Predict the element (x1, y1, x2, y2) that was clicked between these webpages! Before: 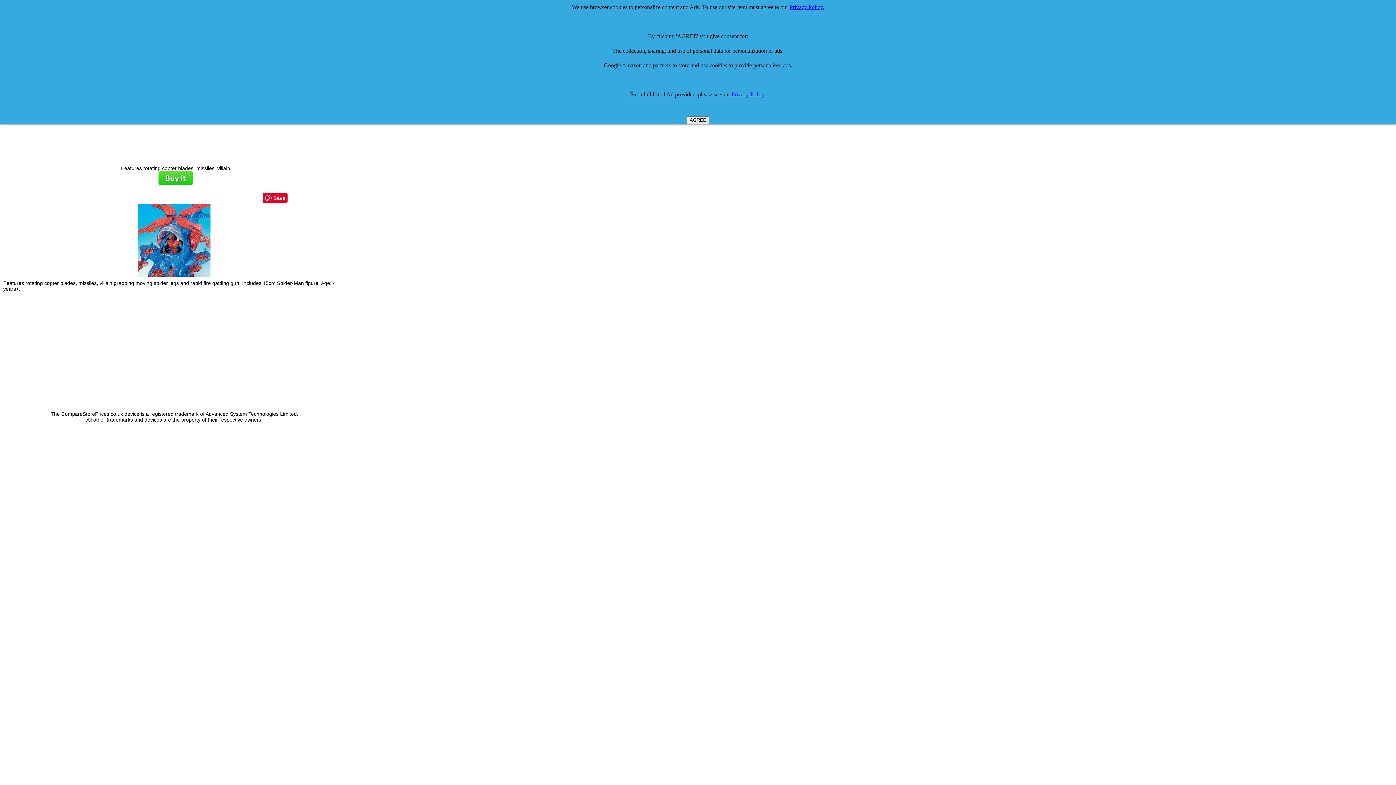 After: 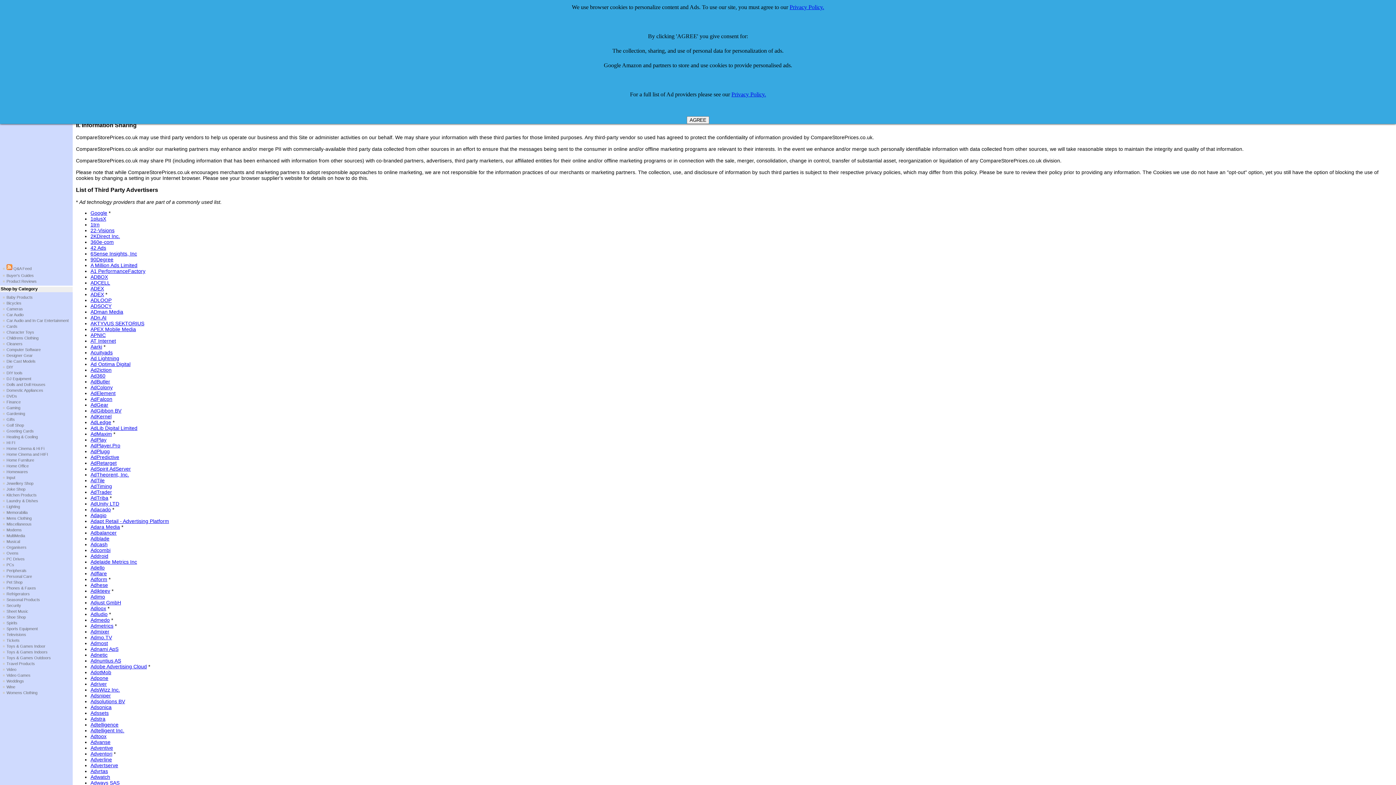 Action: label: Privacy Policy. bbox: (789, 4, 824, 10)